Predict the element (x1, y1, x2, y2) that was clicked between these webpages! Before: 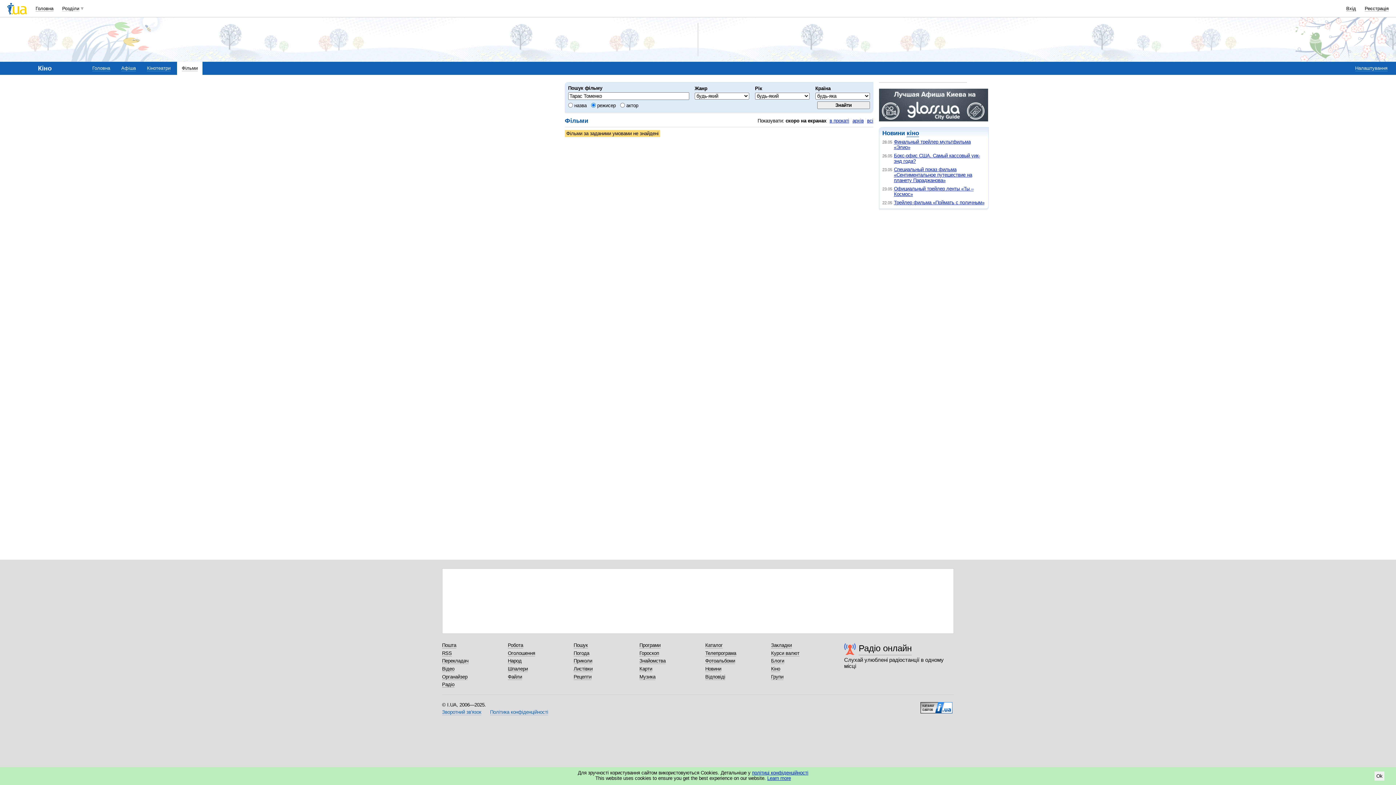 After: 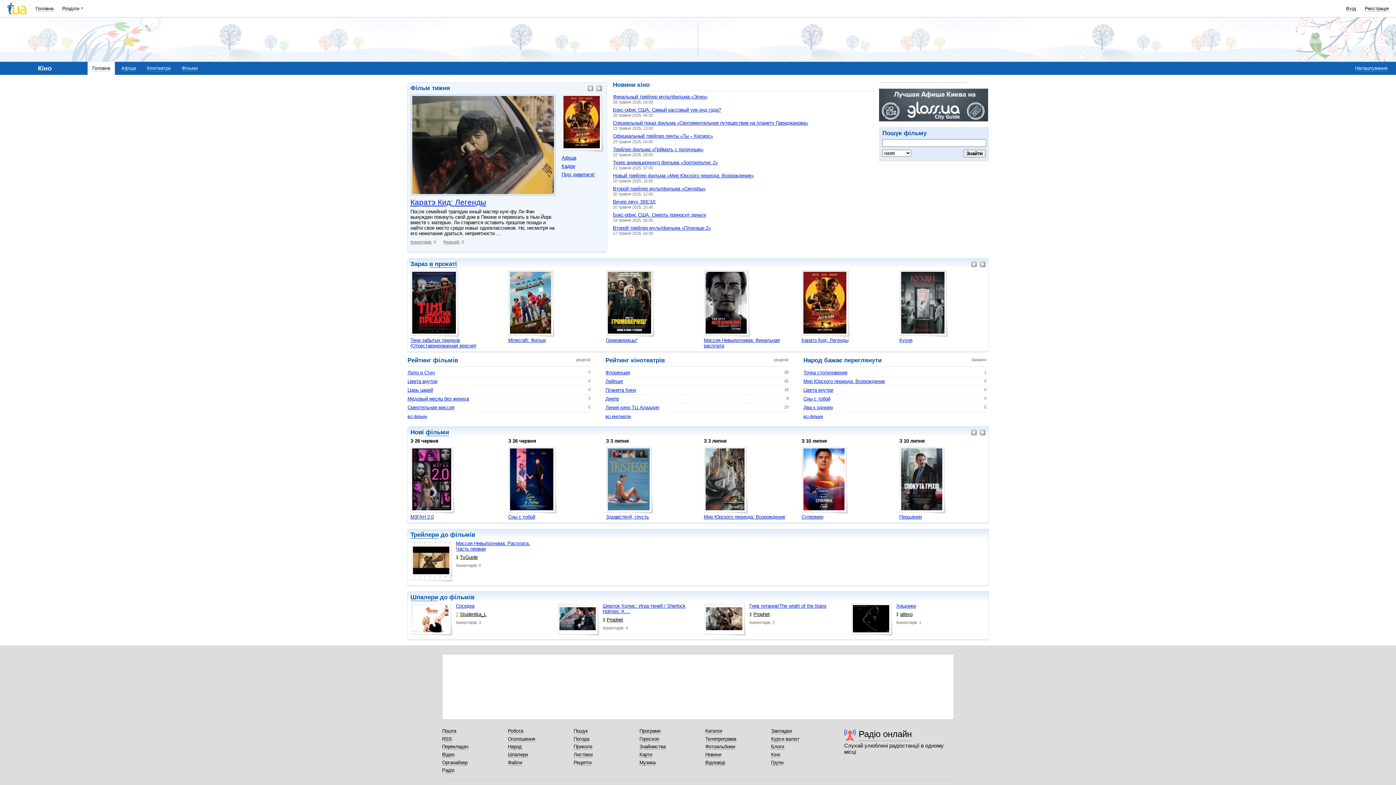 Action: label: Головна bbox: (92, 65, 110, 71)